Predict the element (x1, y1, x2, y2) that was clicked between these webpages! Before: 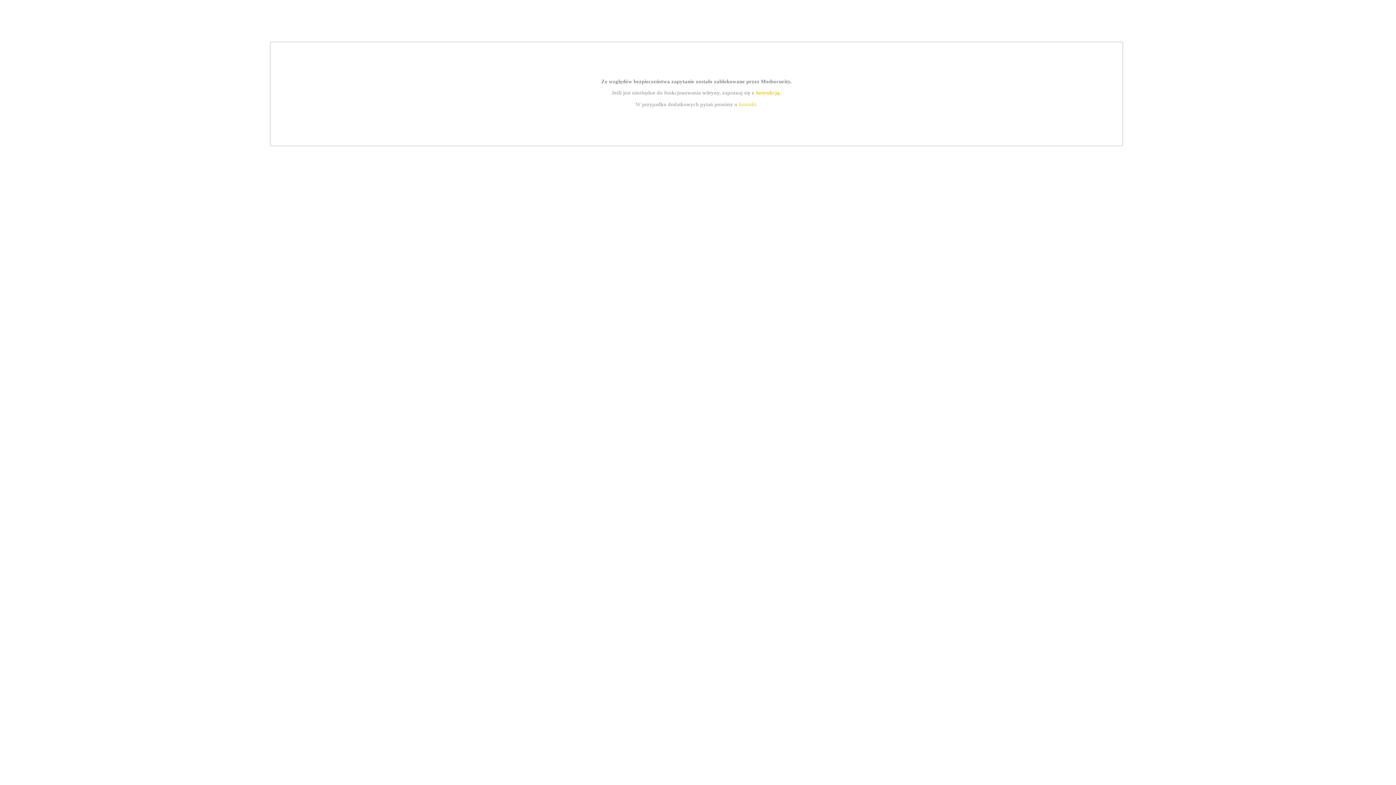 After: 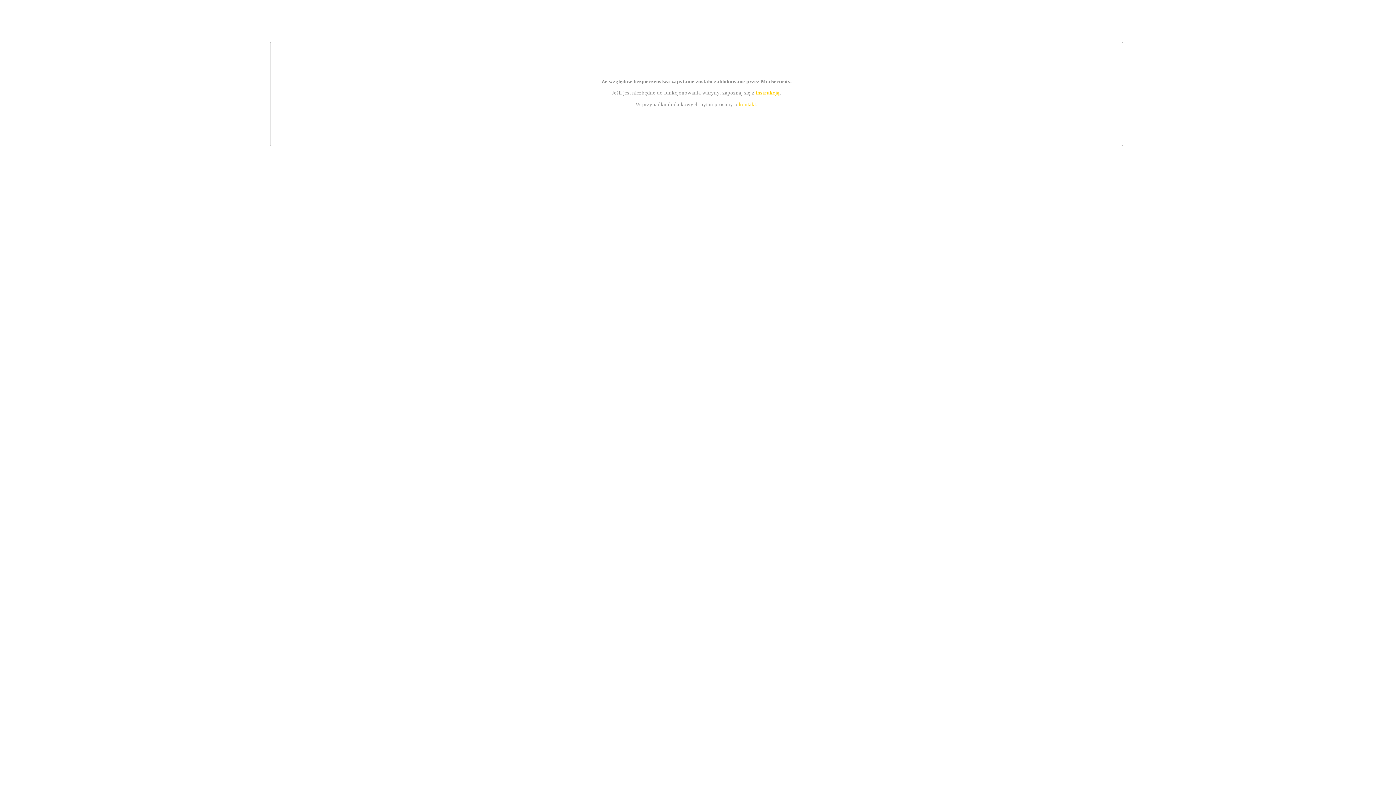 Action: label: kontakt bbox: (739, 101, 756, 107)